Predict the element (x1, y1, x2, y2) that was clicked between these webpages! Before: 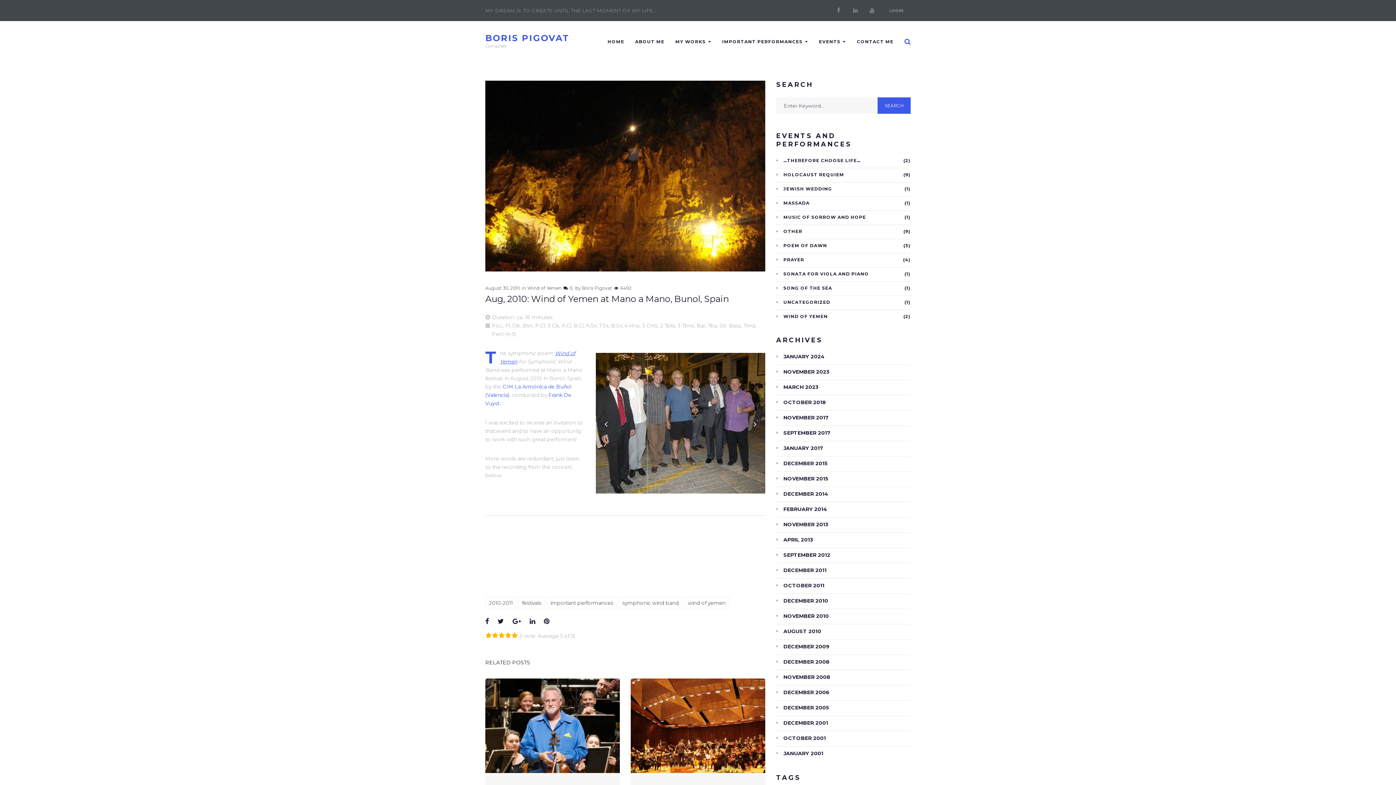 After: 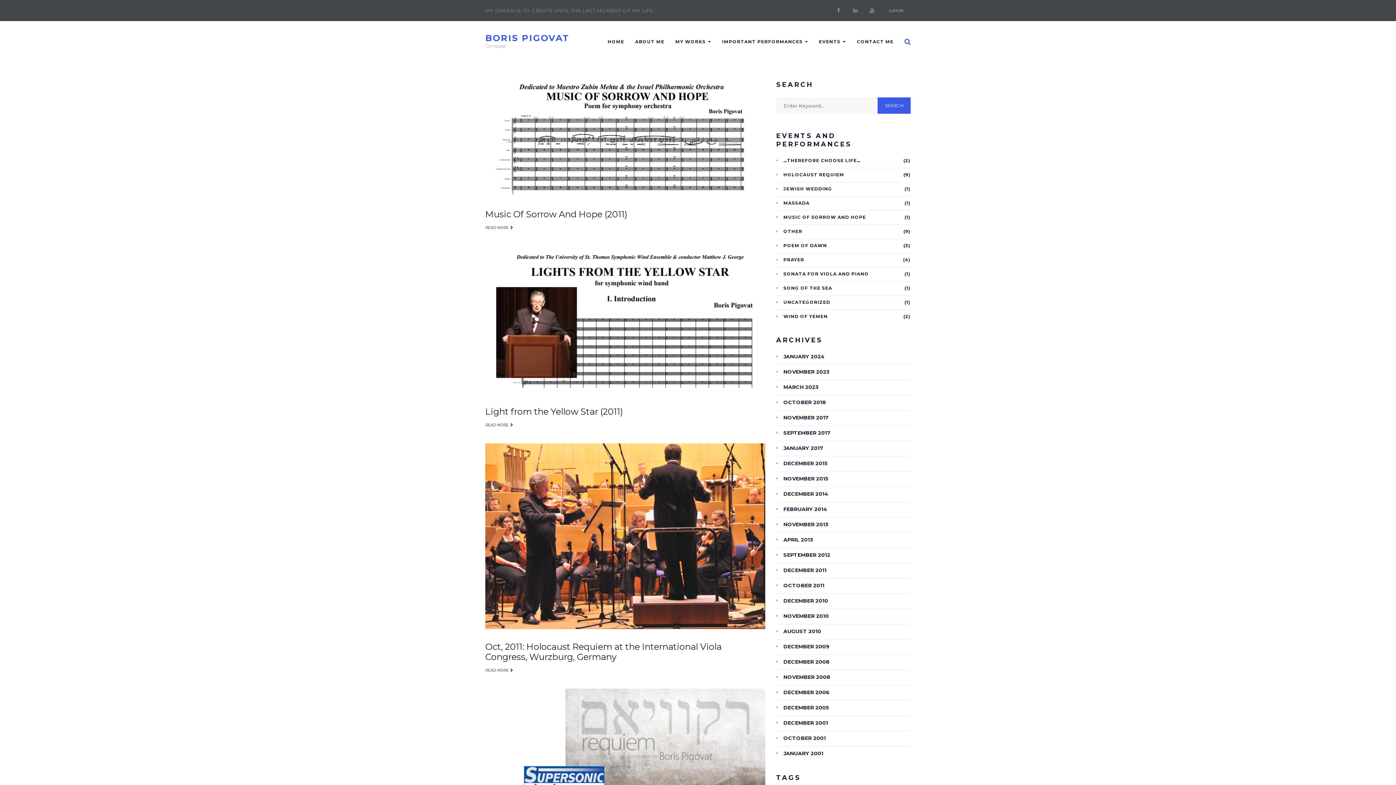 Action: bbox: (485, 597, 516, 609) label: 2010-2011